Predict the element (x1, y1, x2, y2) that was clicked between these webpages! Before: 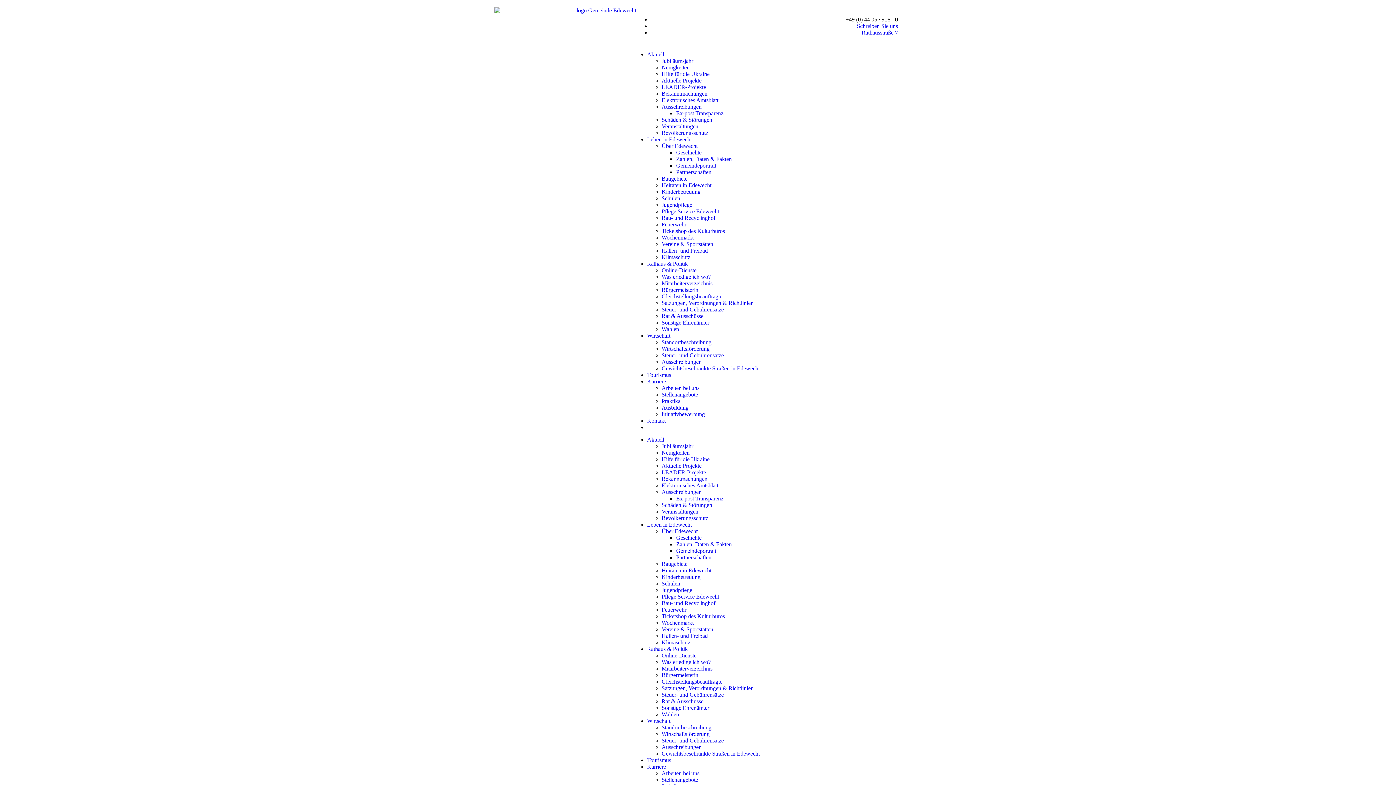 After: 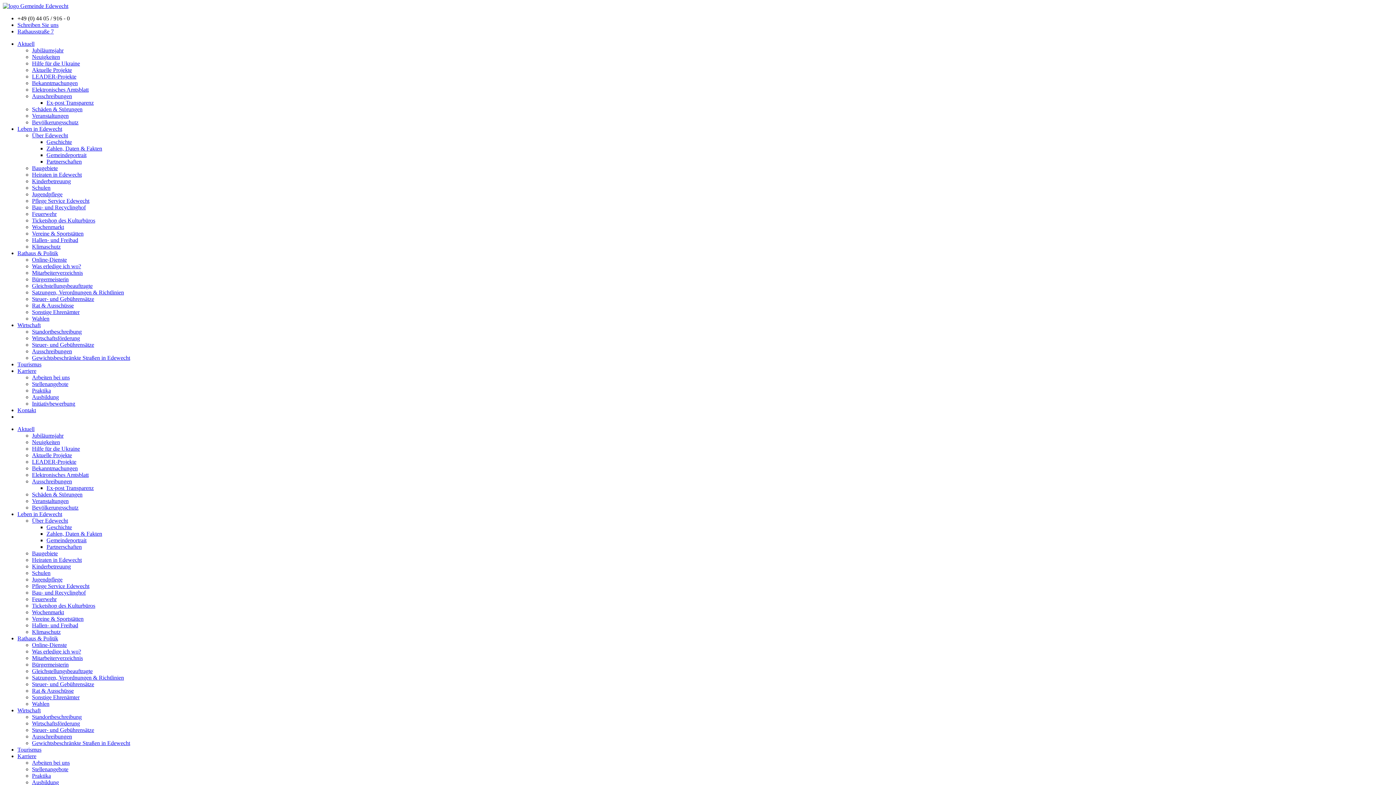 Action: label: Wirtschaftsförderung bbox: (661, 345, 709, 352)